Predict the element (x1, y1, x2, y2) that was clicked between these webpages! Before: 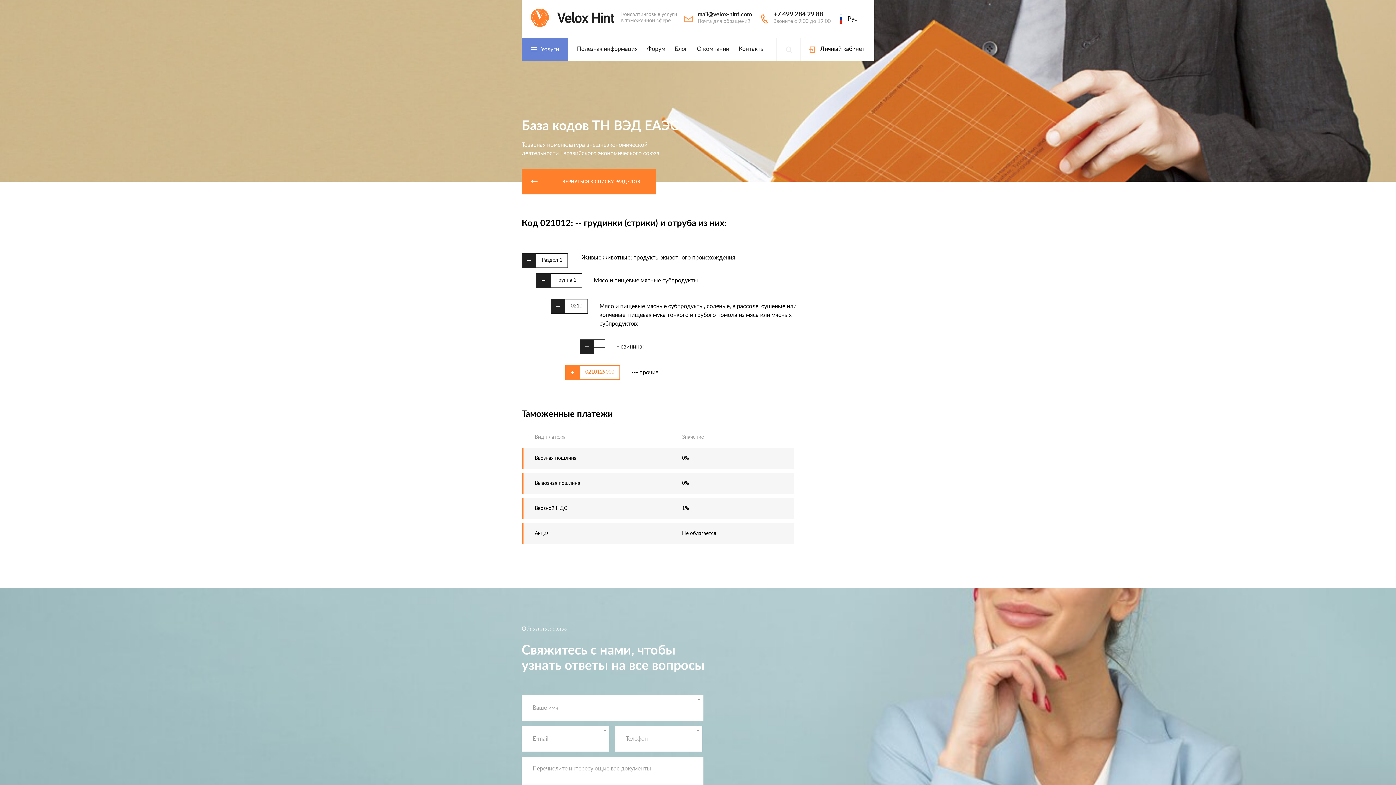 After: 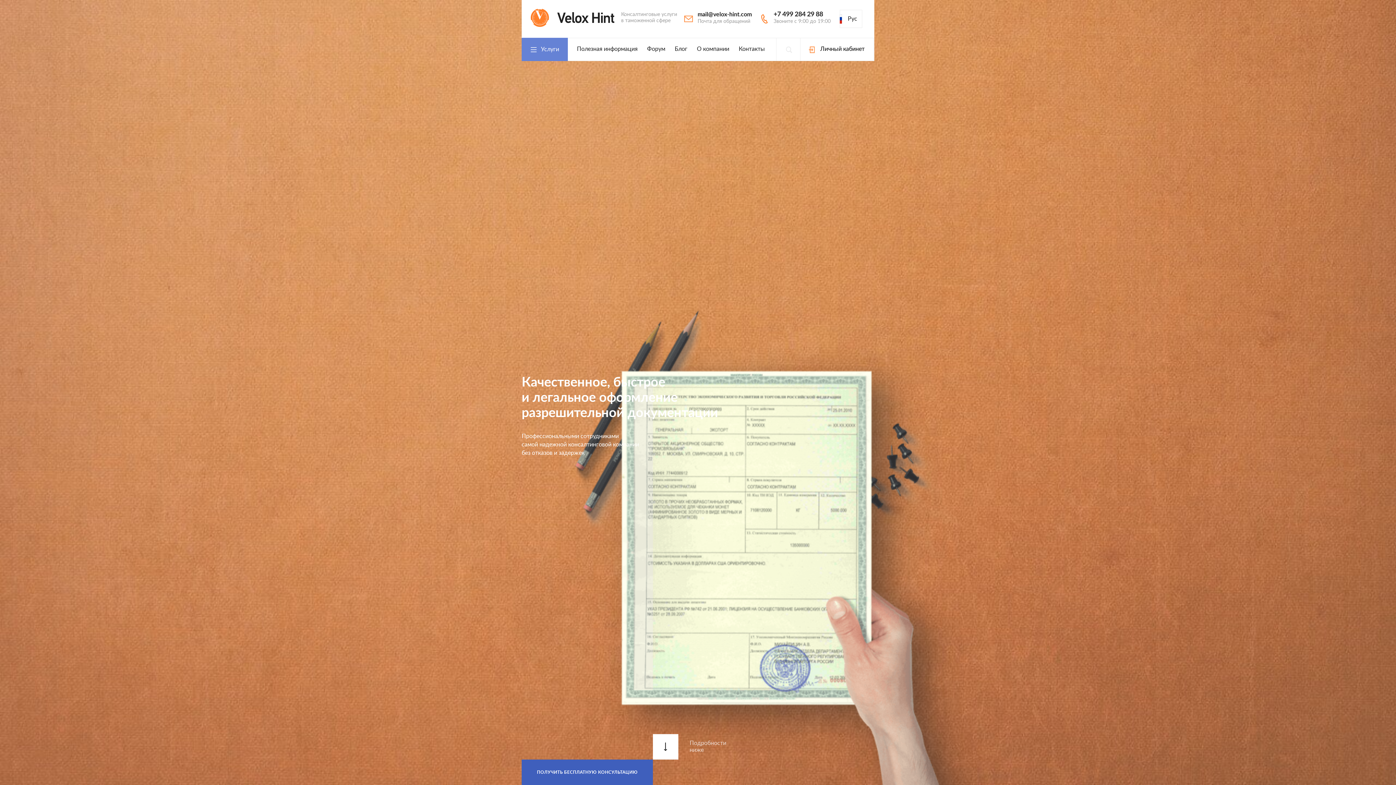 Action: label:   bbox: (530, 8, 615, 26)